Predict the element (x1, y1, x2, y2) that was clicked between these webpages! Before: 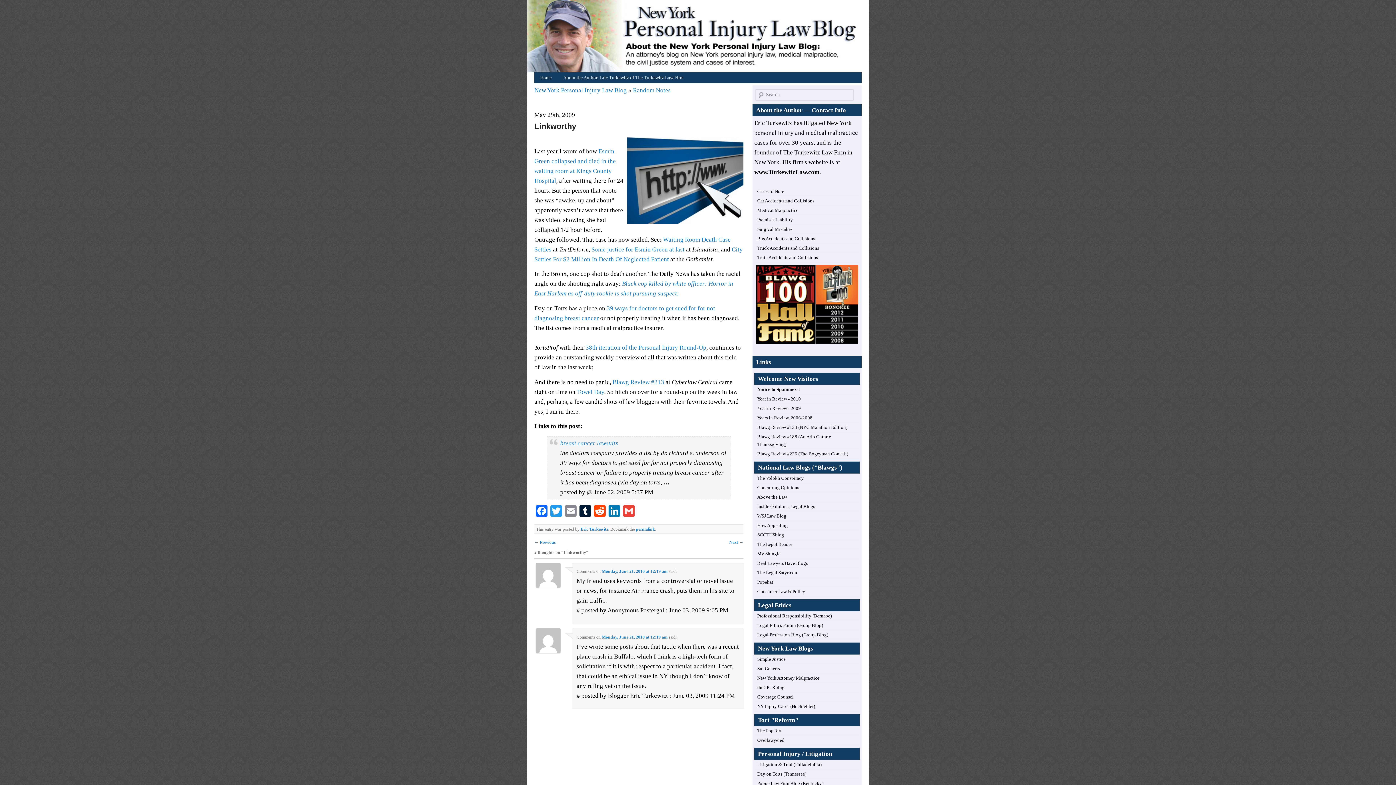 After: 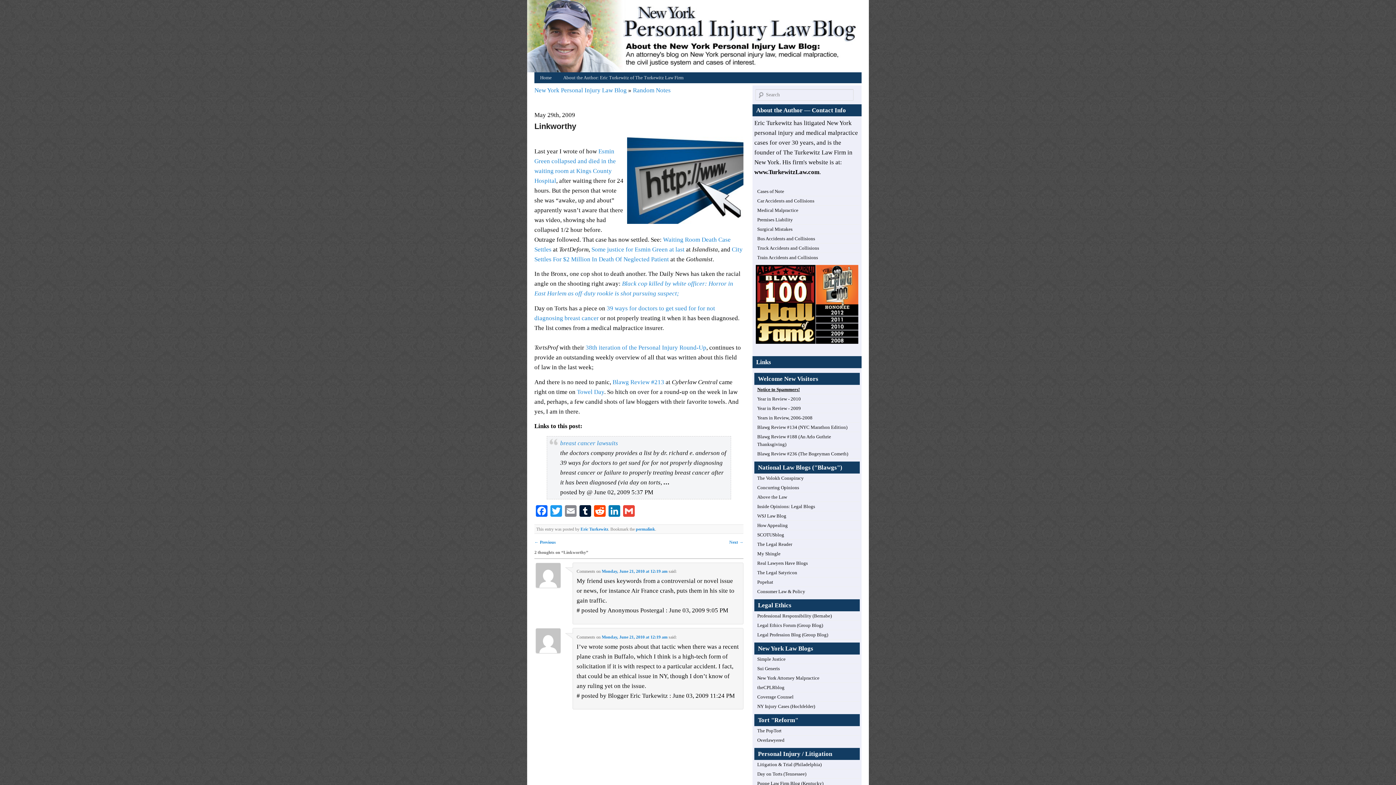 Action: label: Notice to Spammers! bbox: (757, 387, 800, 392)